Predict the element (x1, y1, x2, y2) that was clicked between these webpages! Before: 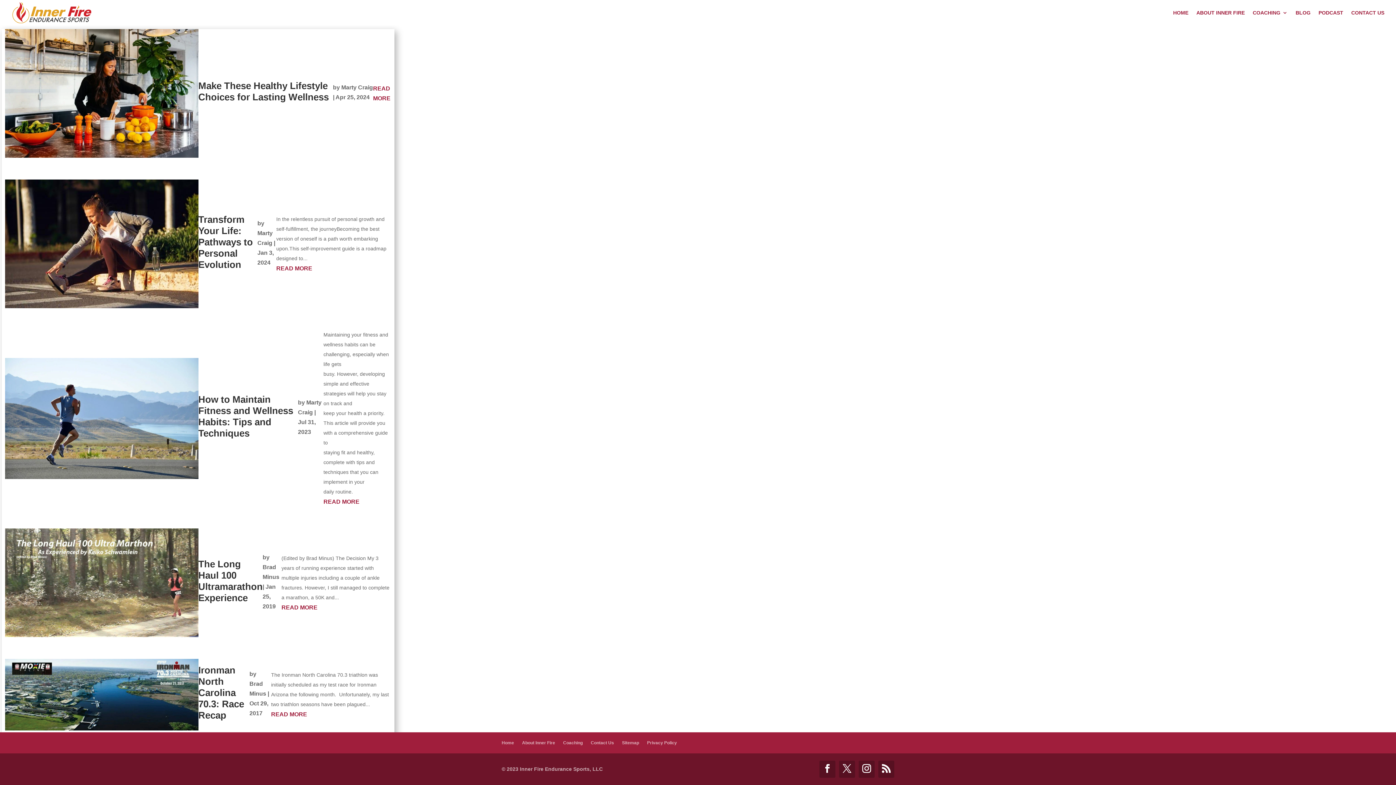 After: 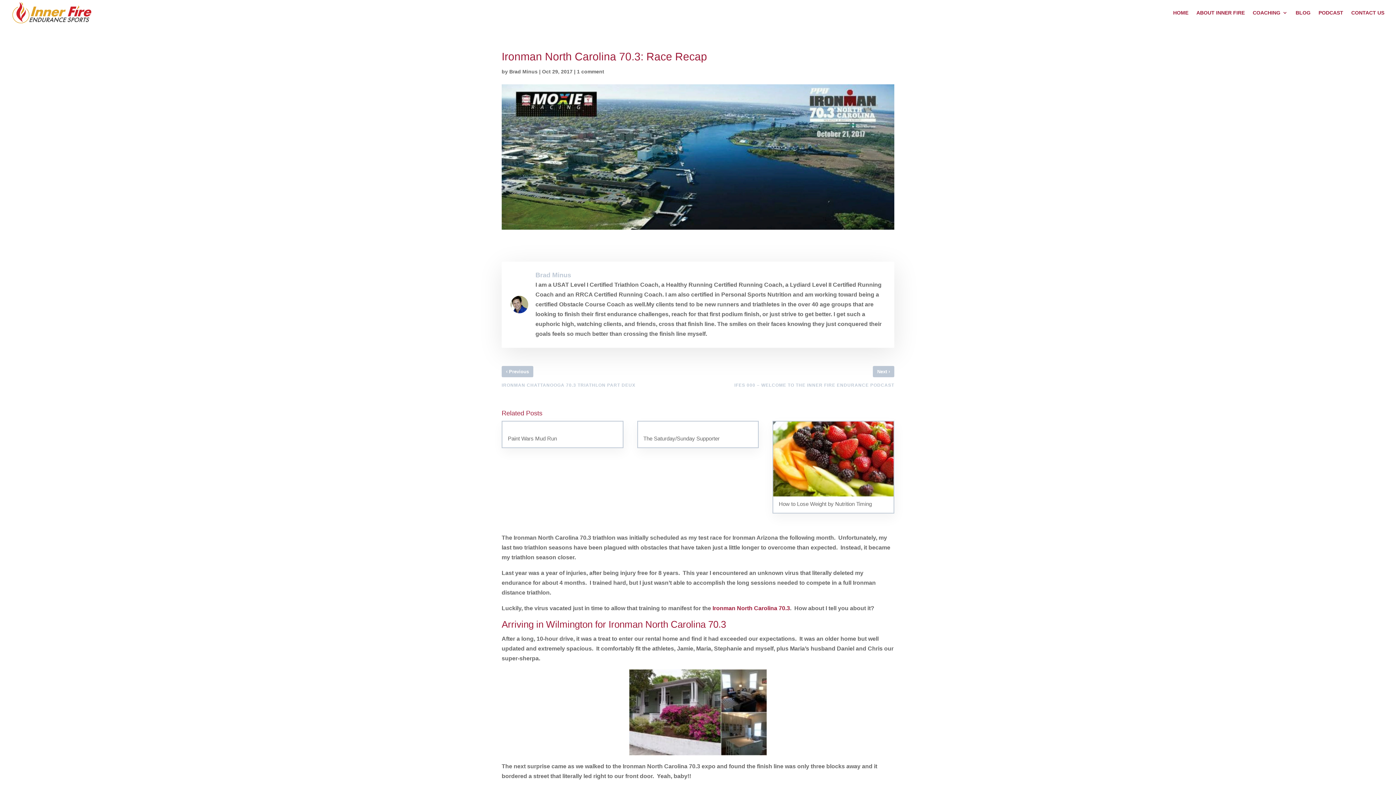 Action: bbox: (198, 665, 244, 721) label: Ironman North Carolina 70.3: Race Recap